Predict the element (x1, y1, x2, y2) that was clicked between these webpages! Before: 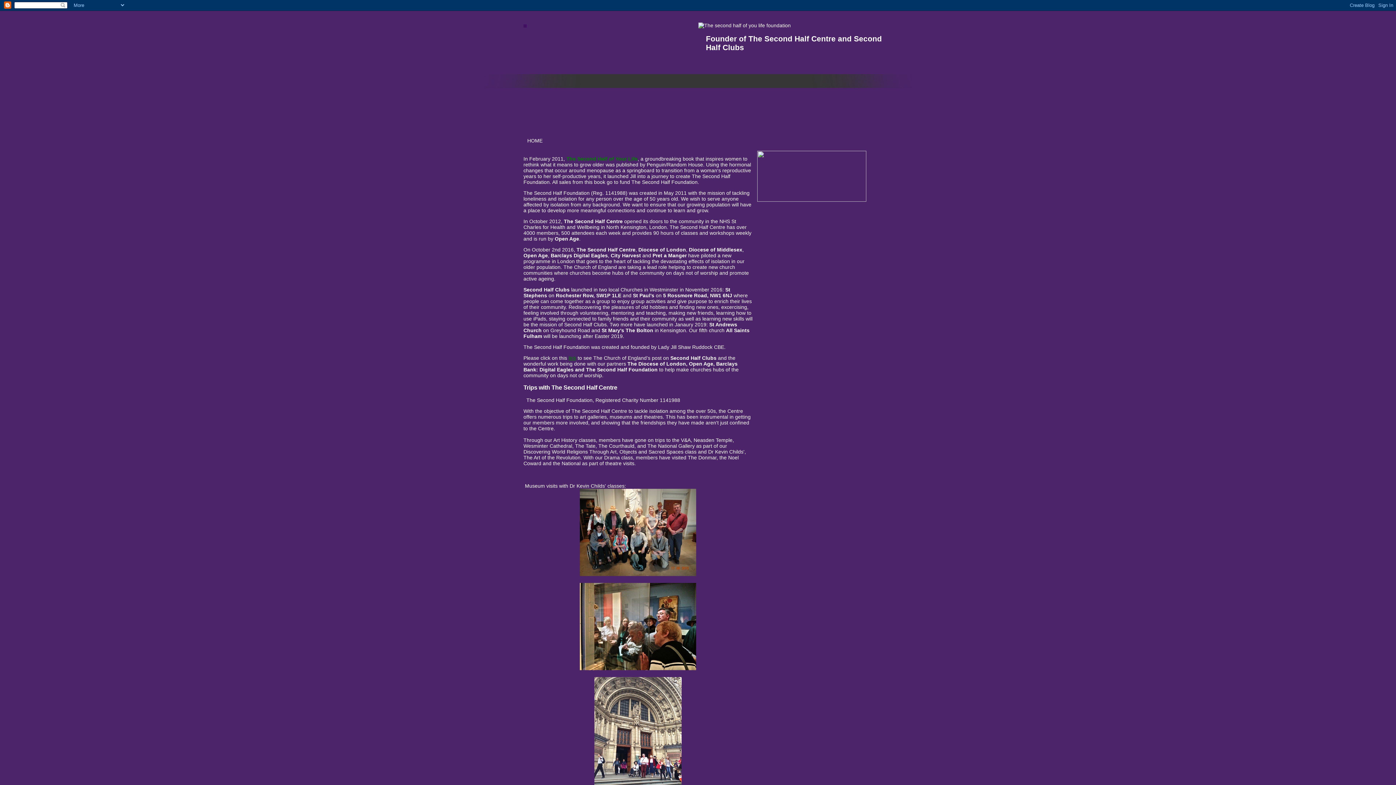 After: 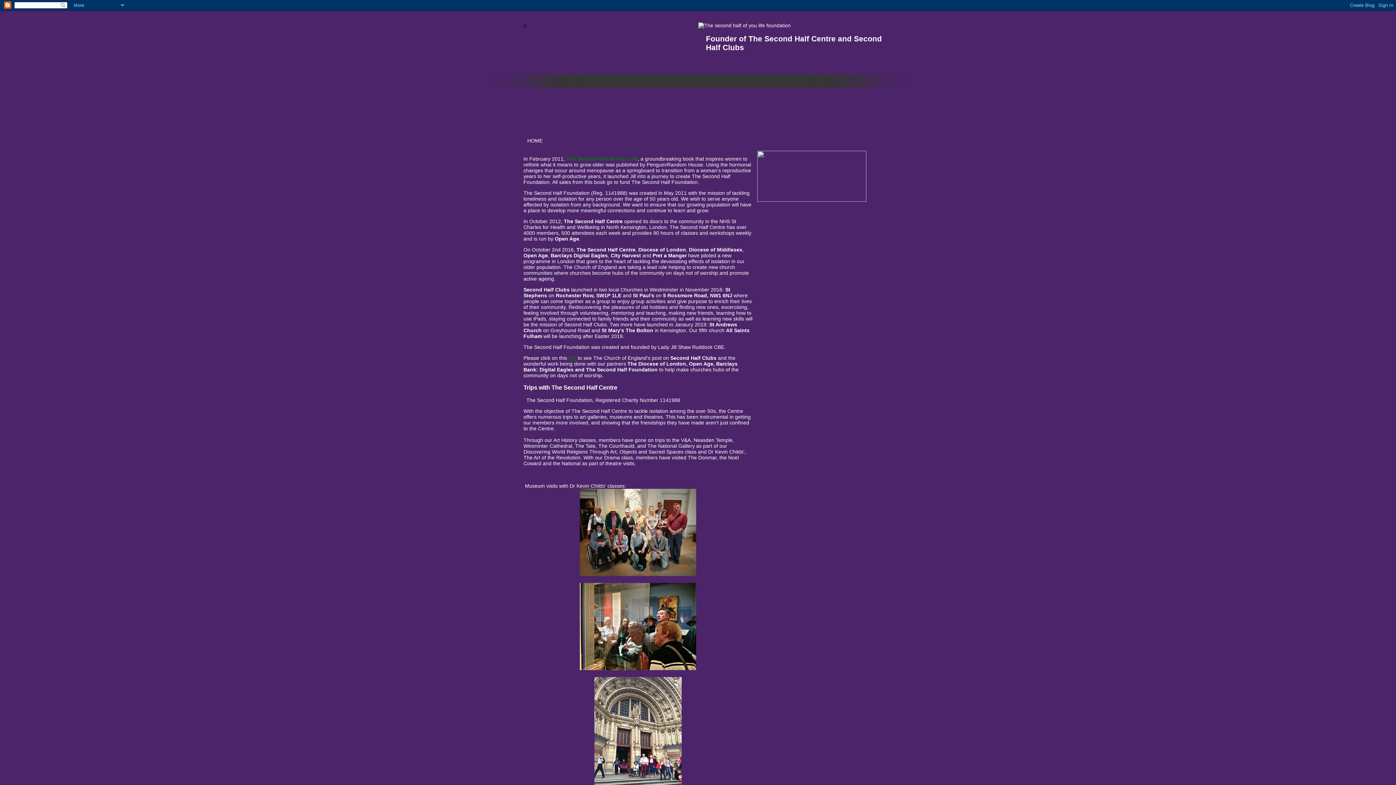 Action: bbox: (523, 384, 617, 391) label: Trips with The Second Half Centre